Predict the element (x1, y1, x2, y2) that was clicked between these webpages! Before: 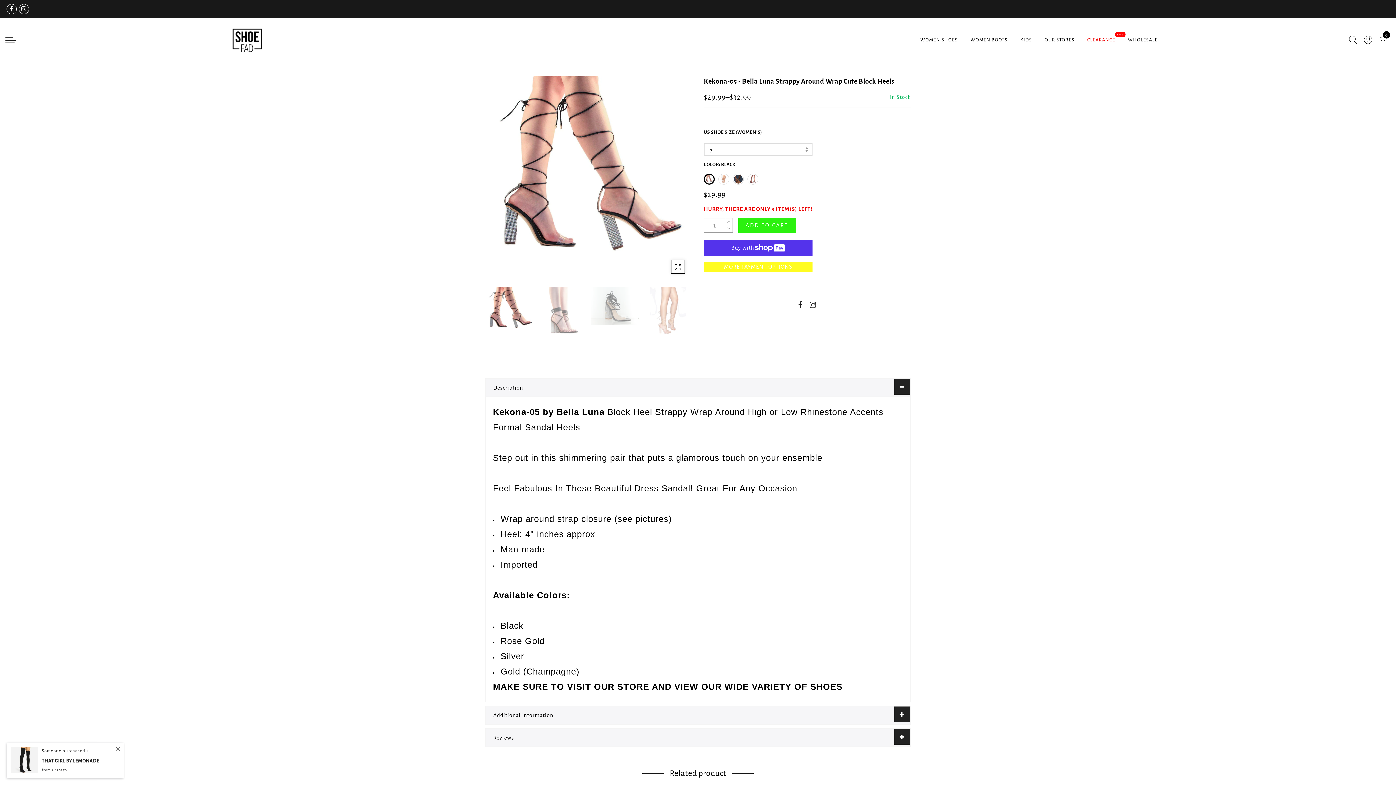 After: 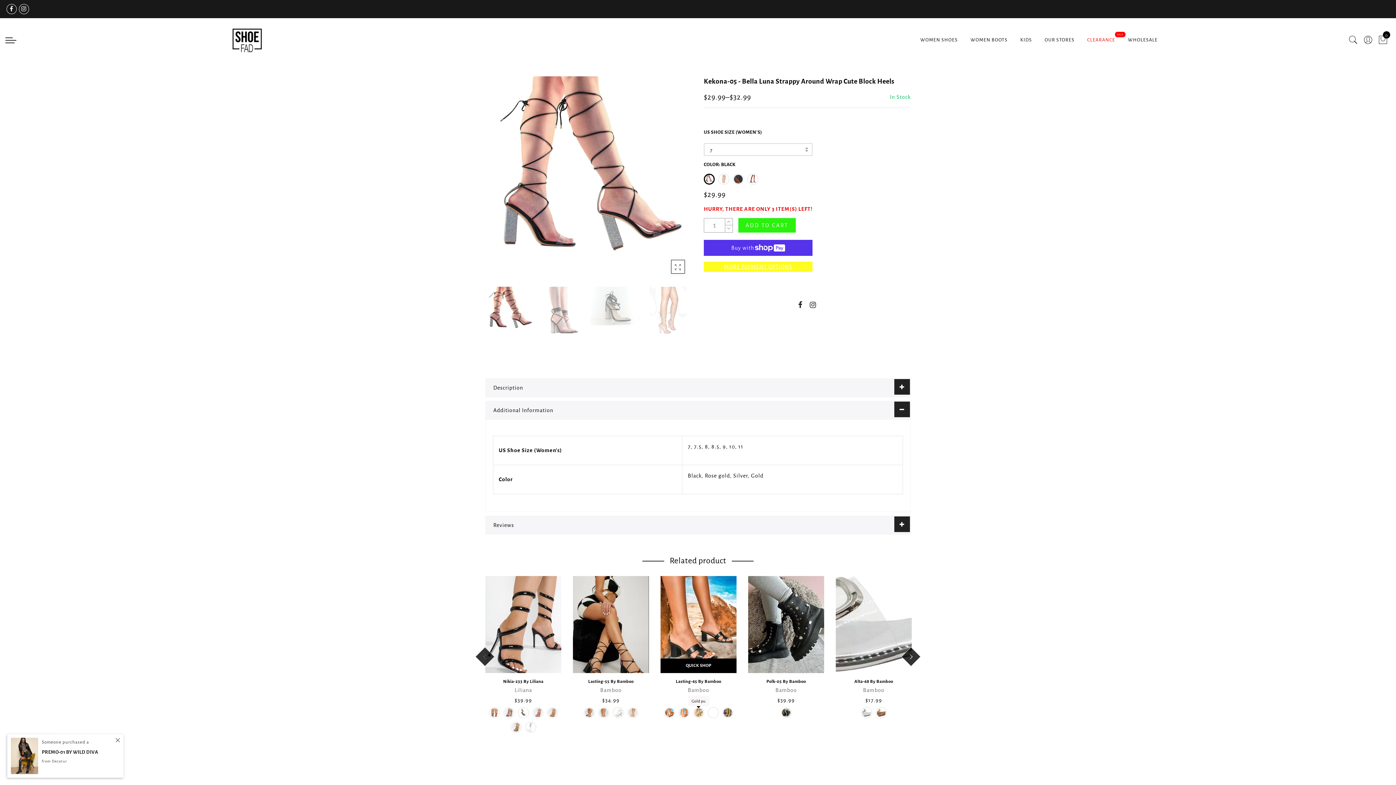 Action: label: Additional Information bbox: (486, 706, 910, 724)